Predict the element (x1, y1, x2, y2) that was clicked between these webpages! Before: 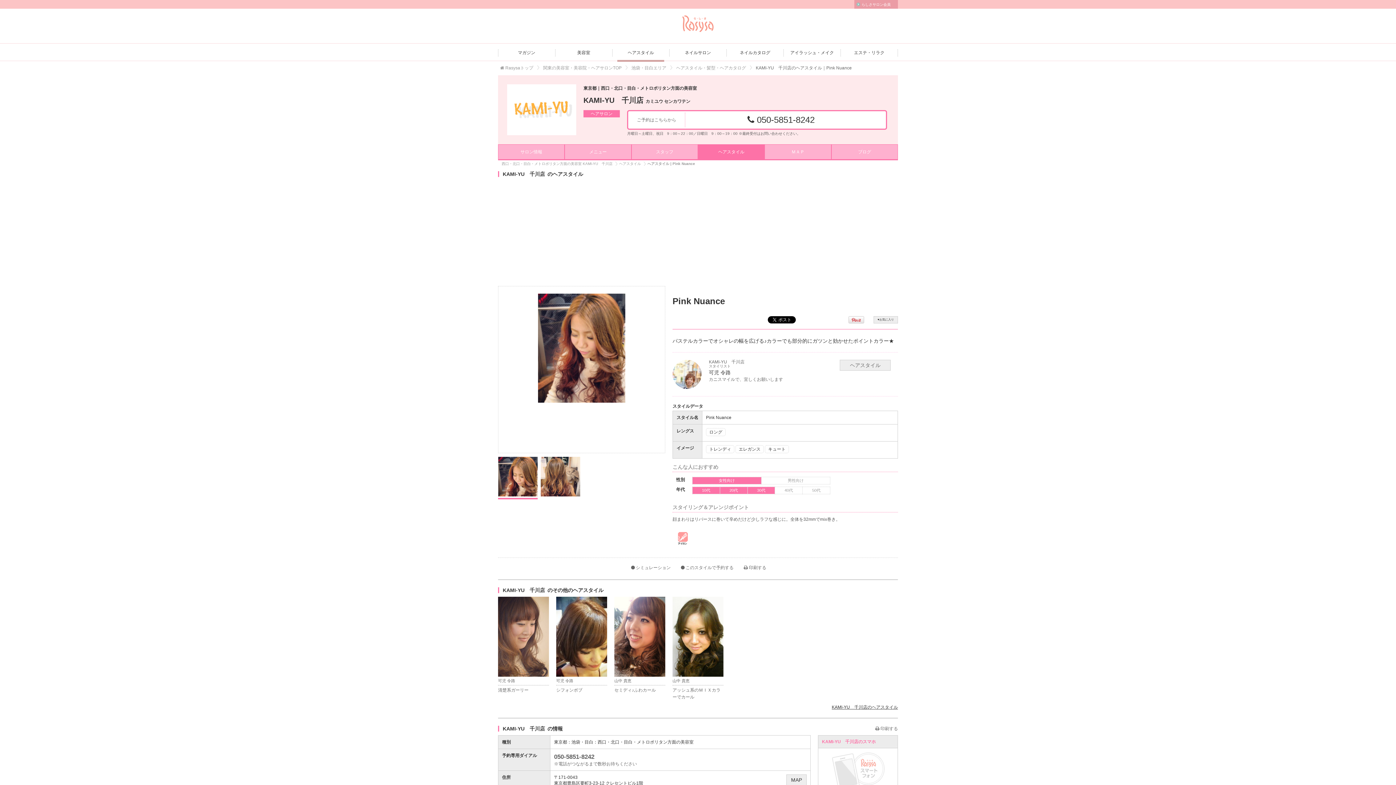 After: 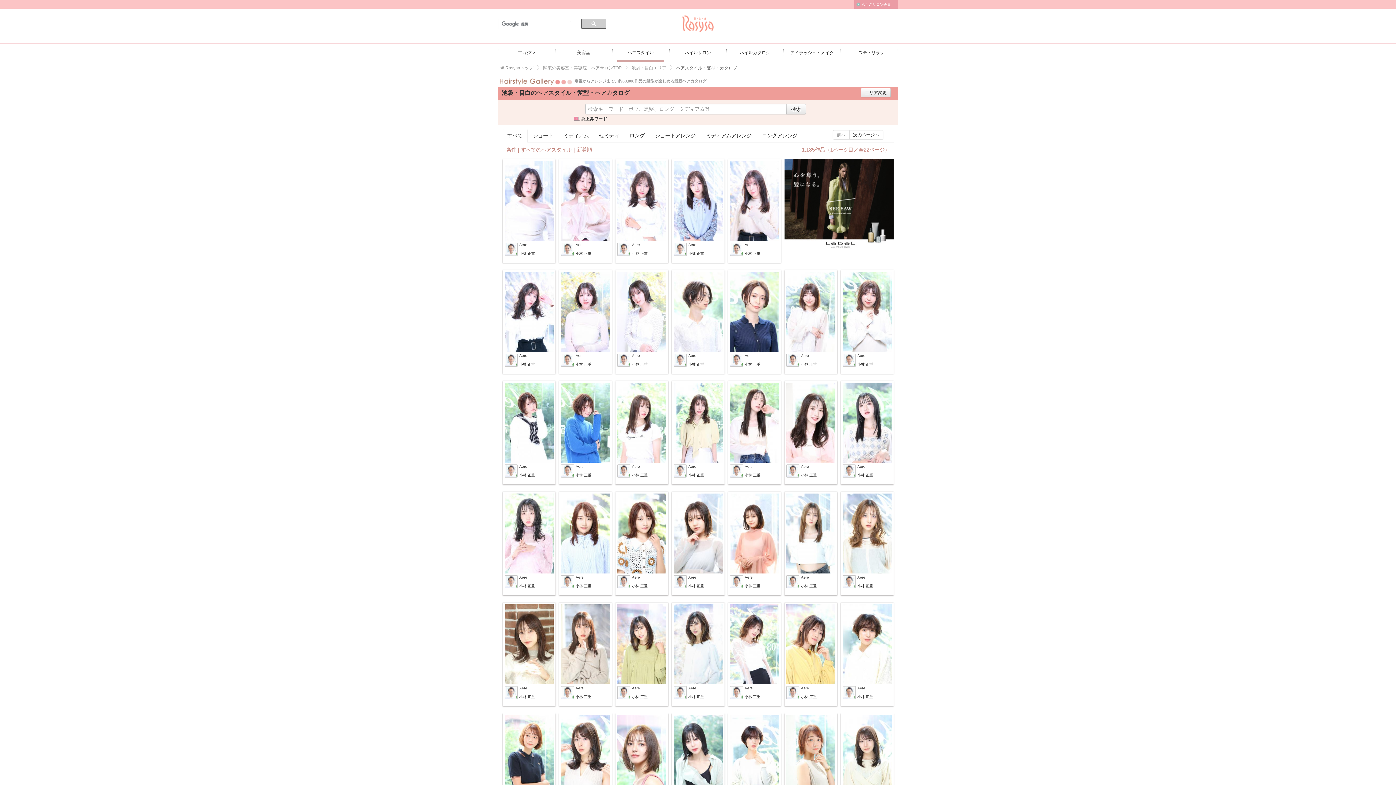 Action: bbox: (674, 61, 748, 75) label: ヘアスタイル・髪型・ヘアカタログ